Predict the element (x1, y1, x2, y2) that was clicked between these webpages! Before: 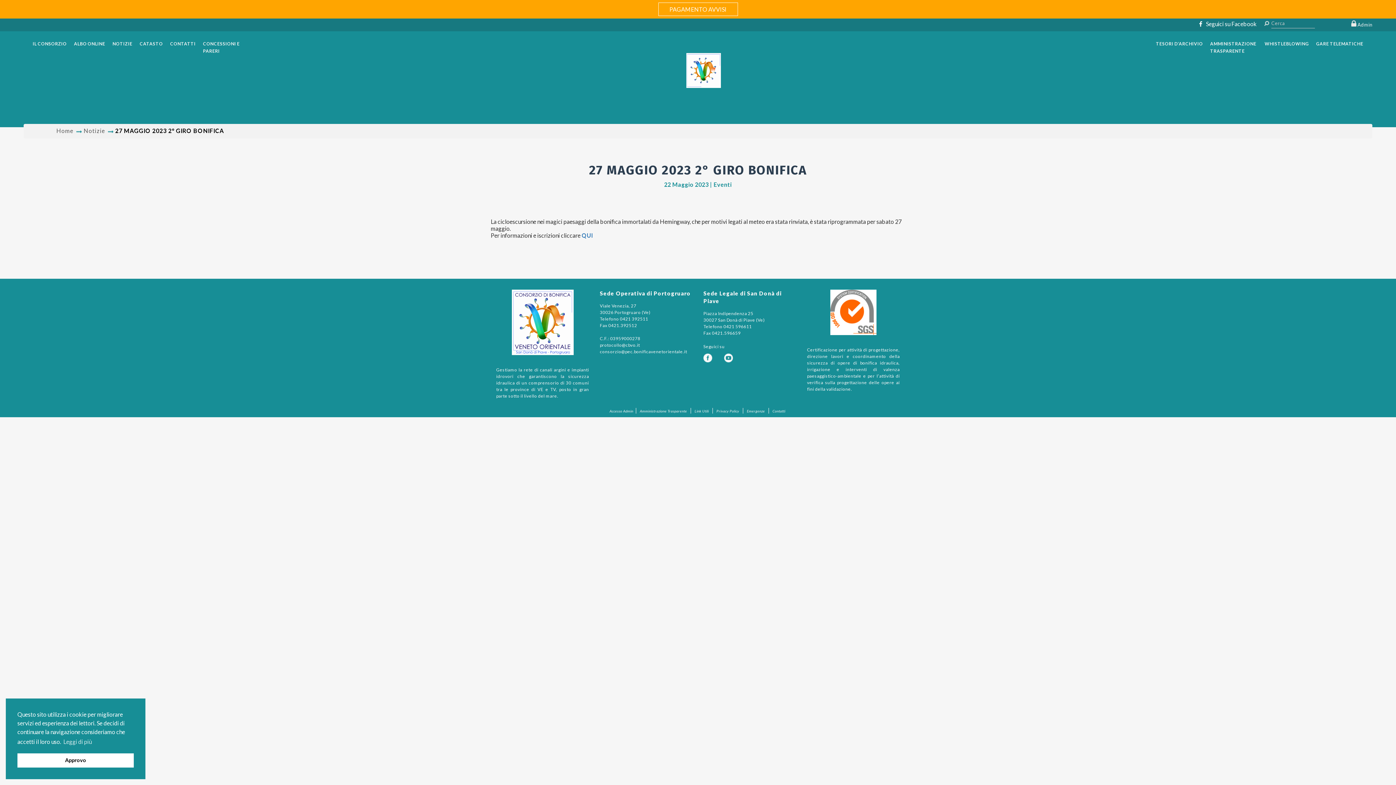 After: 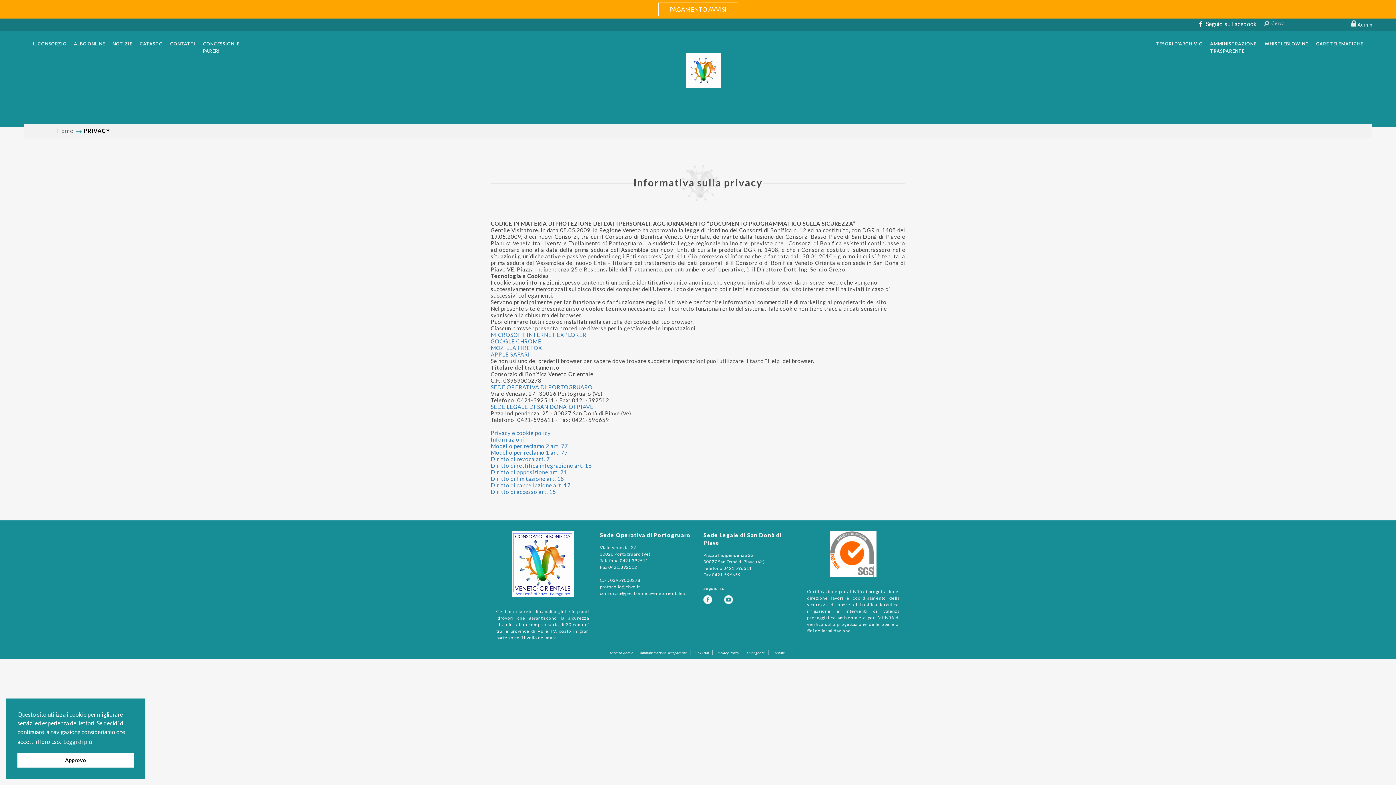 Action: bbox: (714, 407, 741, 415) label: Privacy Policy